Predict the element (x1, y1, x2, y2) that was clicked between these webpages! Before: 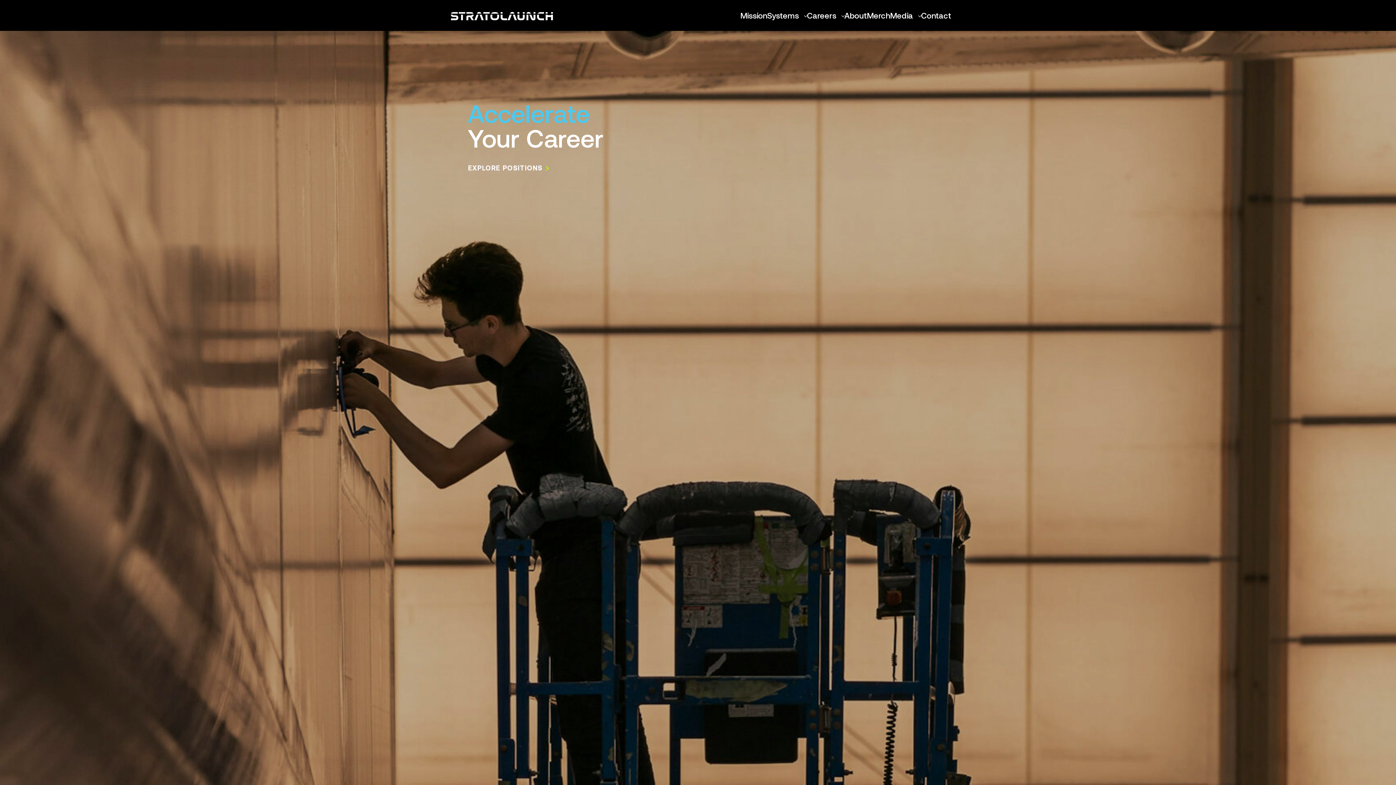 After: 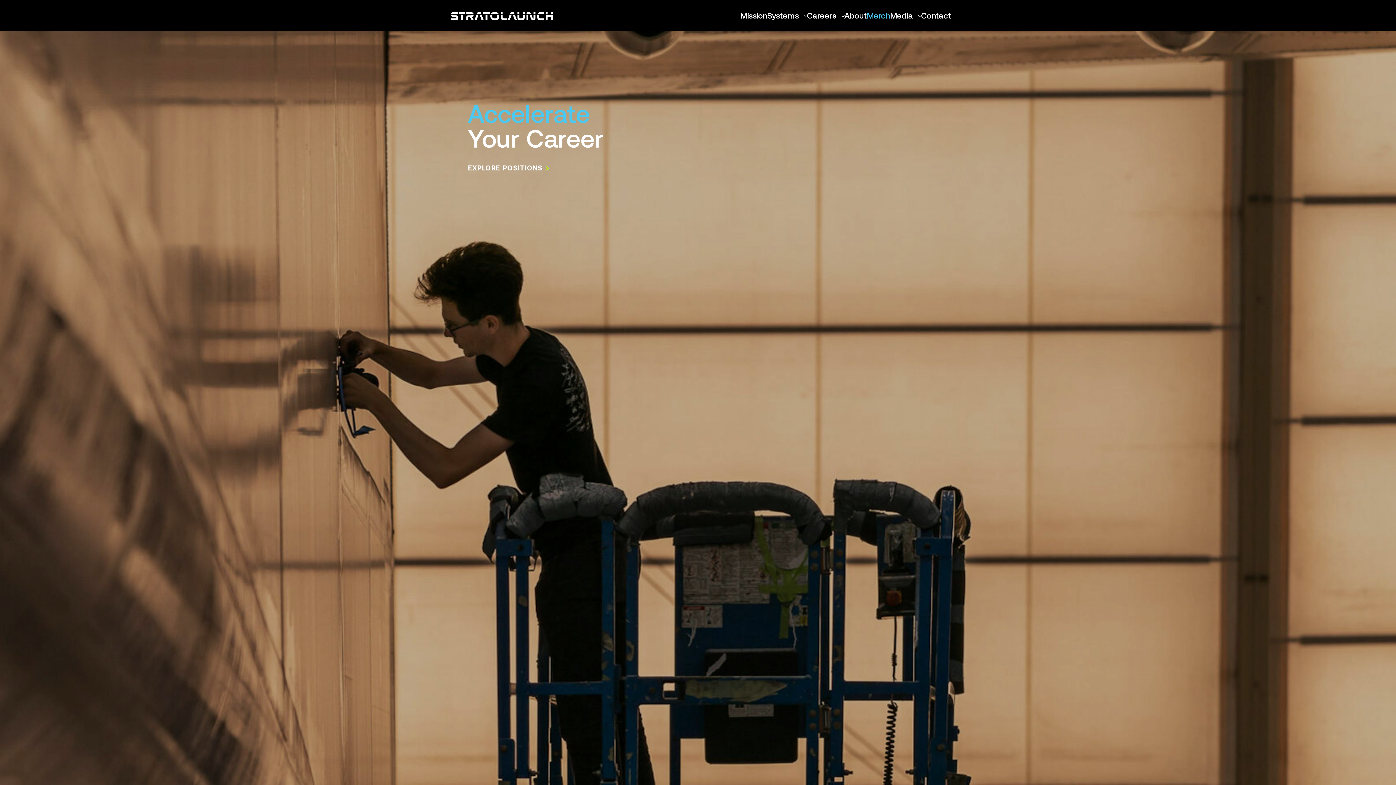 Action: bbox: (867, 9, 890, 21) label: Merch